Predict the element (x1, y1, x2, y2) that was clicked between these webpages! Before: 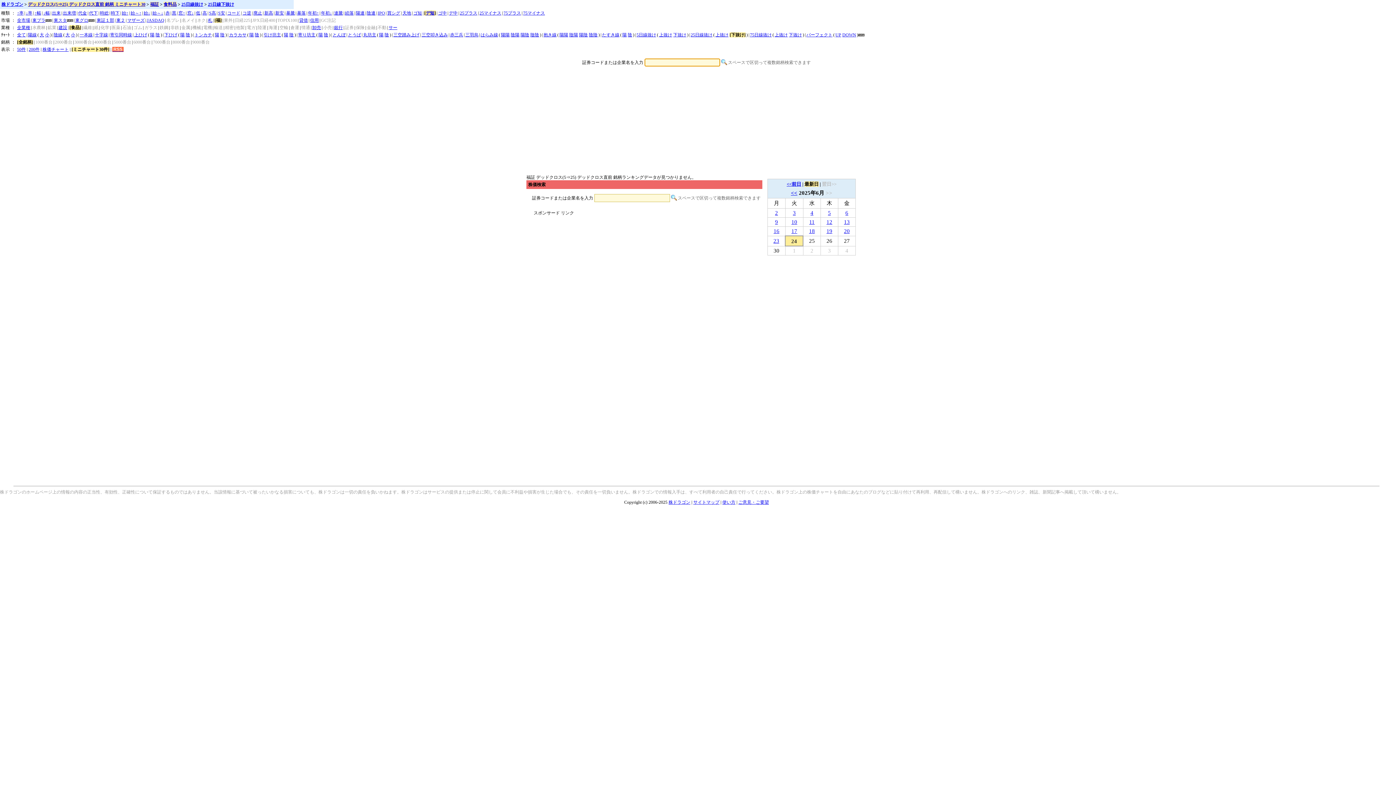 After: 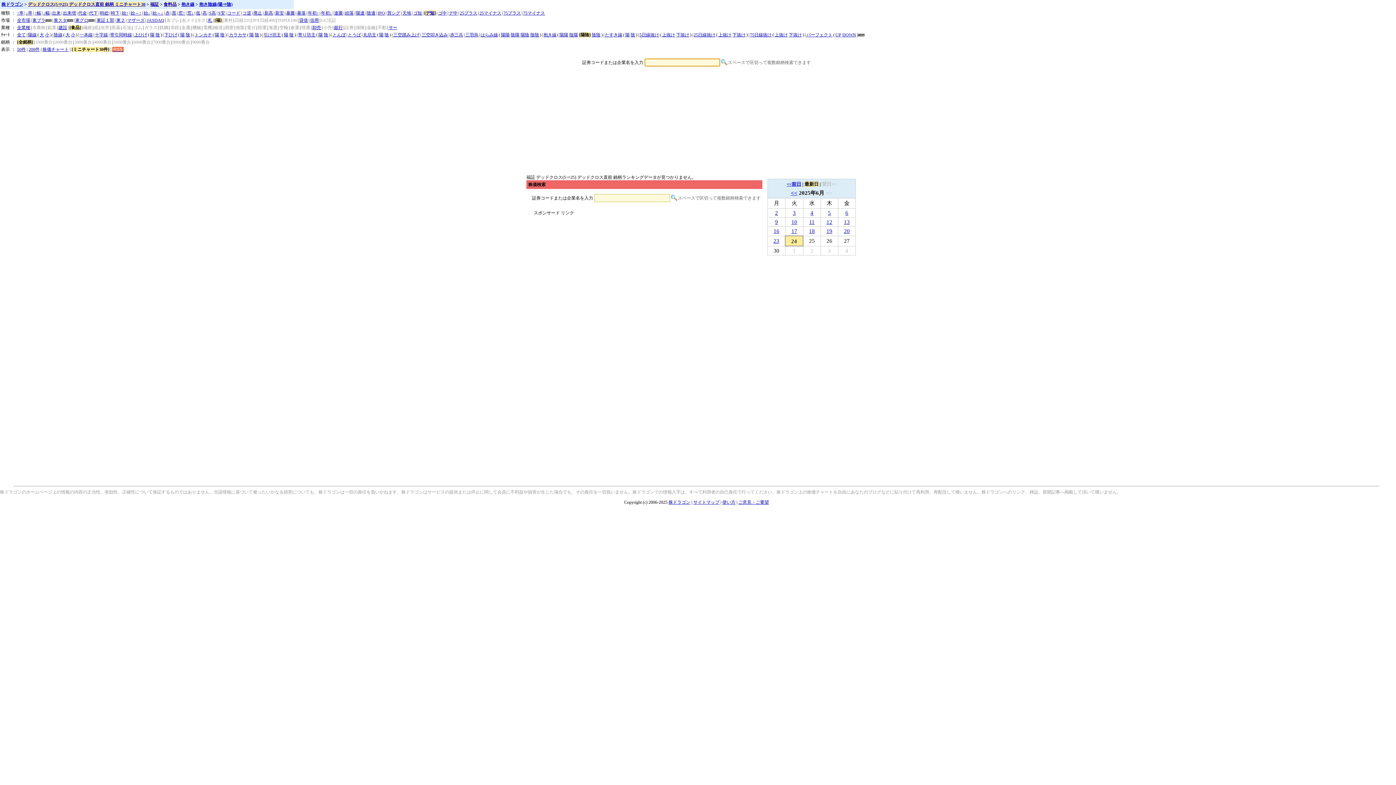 Action: label: 陽陰 bbox: (579, 32, 588, 37)